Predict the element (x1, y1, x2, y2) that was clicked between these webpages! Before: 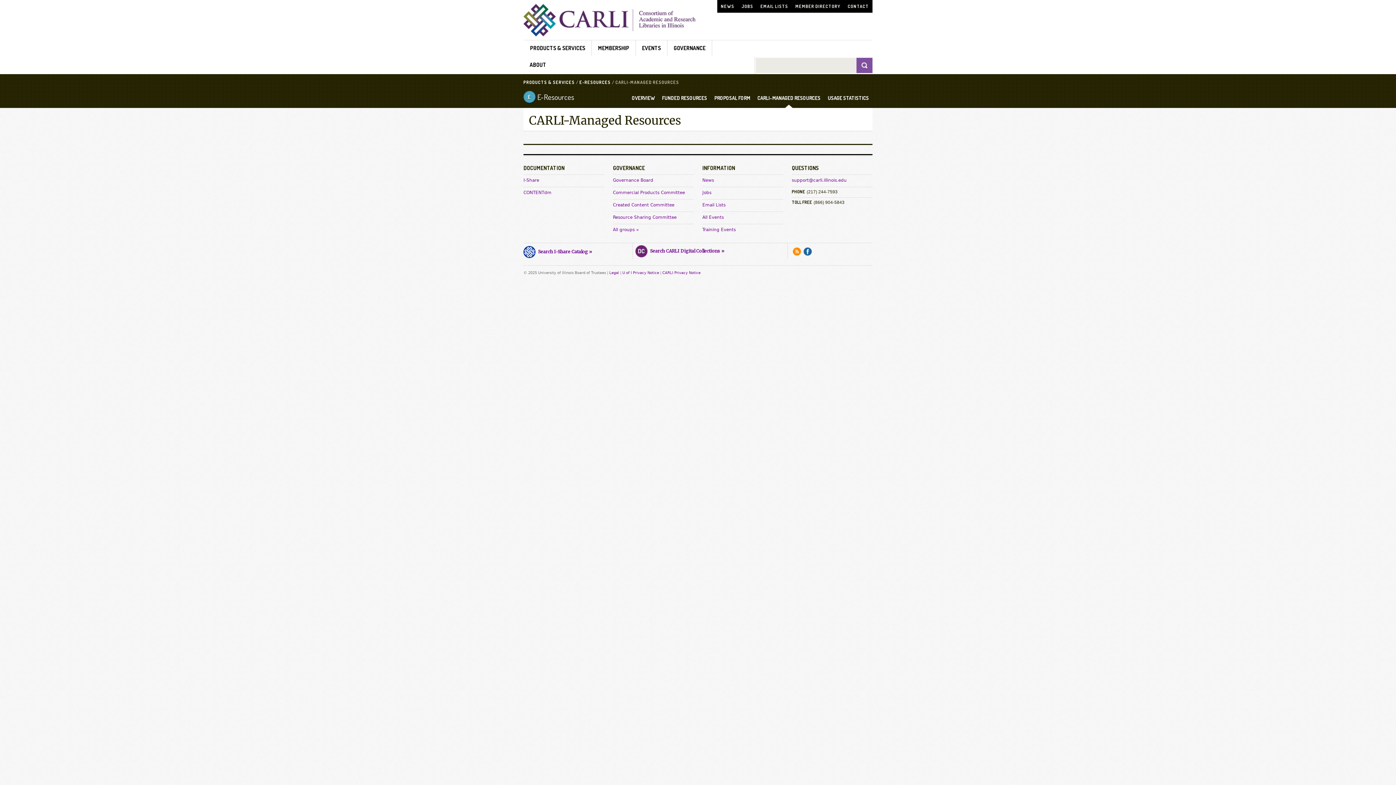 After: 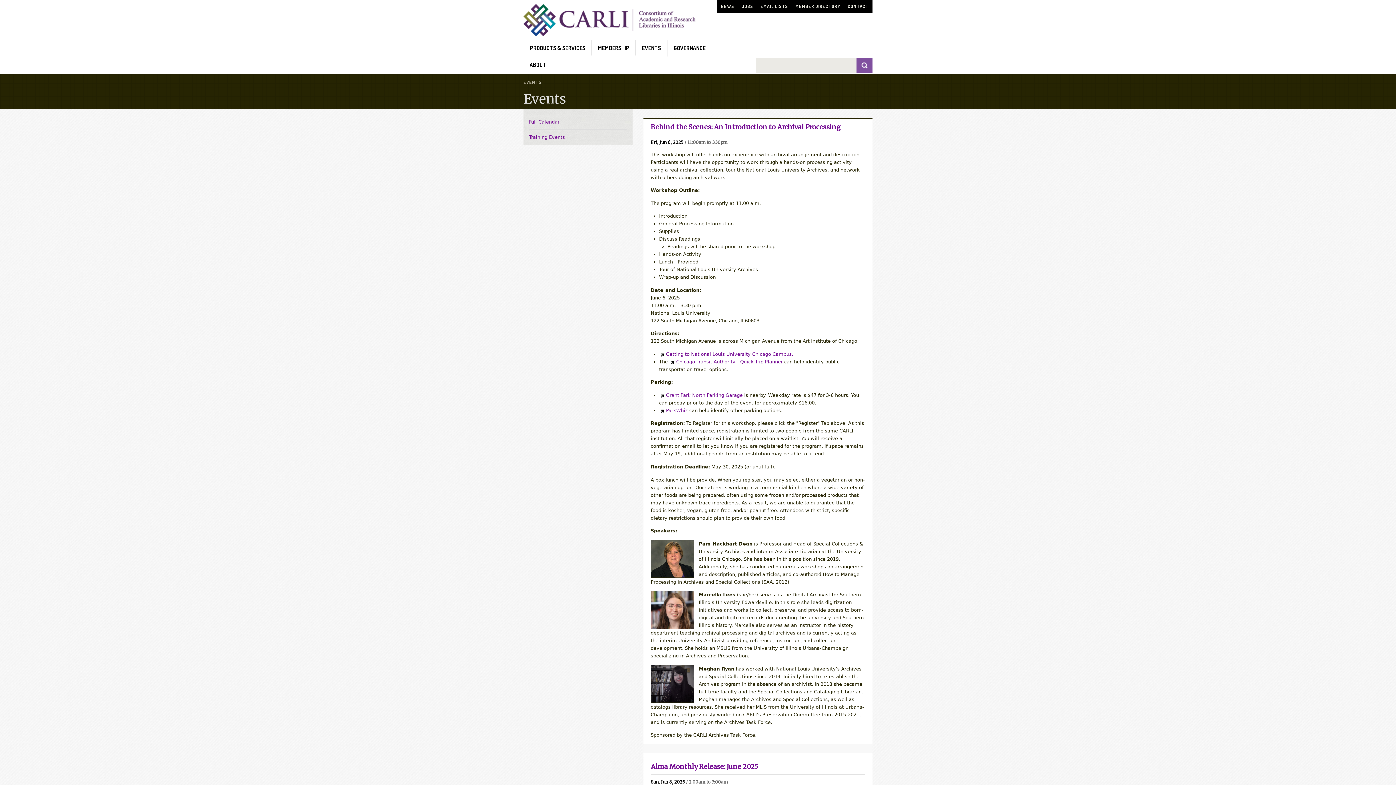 Action: label: All Events bbox: (702, 212, 724, 219)